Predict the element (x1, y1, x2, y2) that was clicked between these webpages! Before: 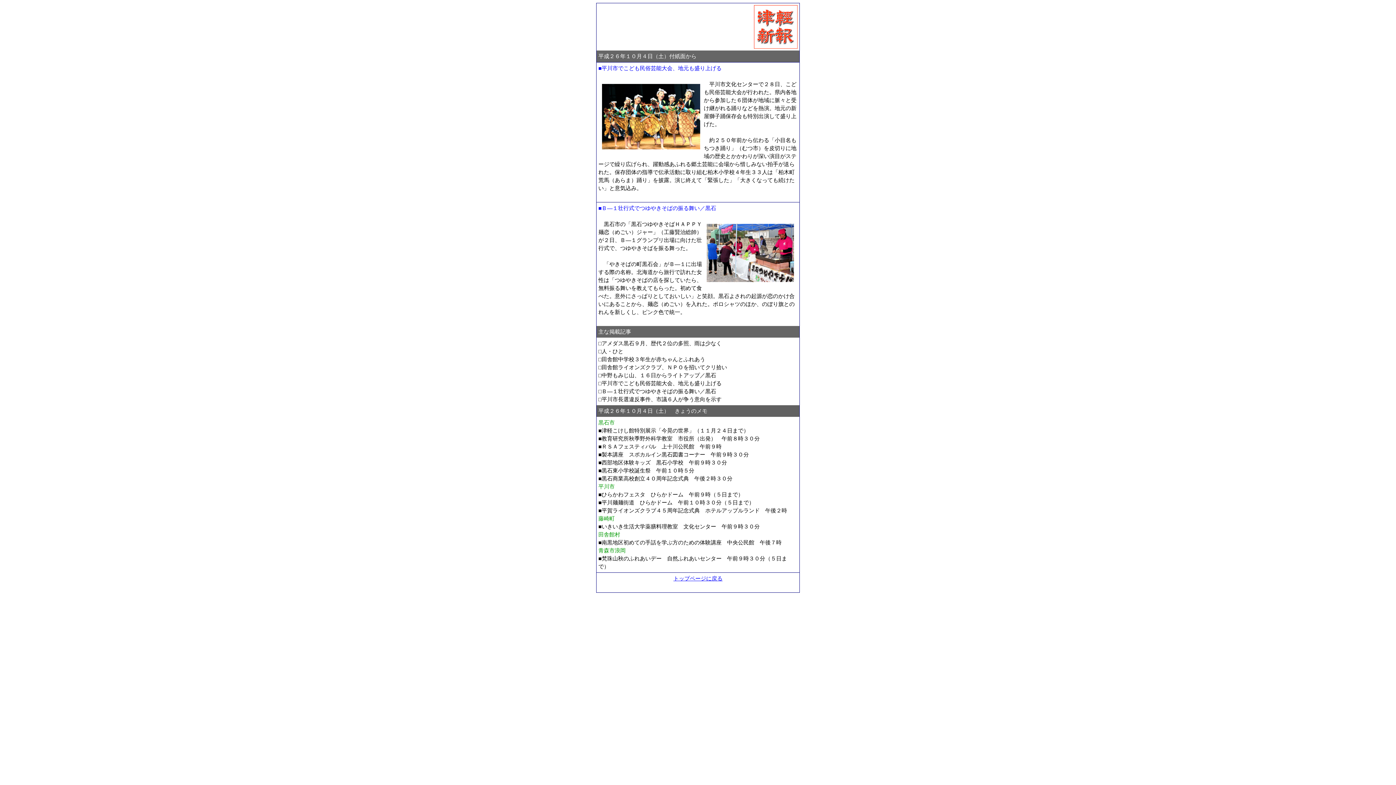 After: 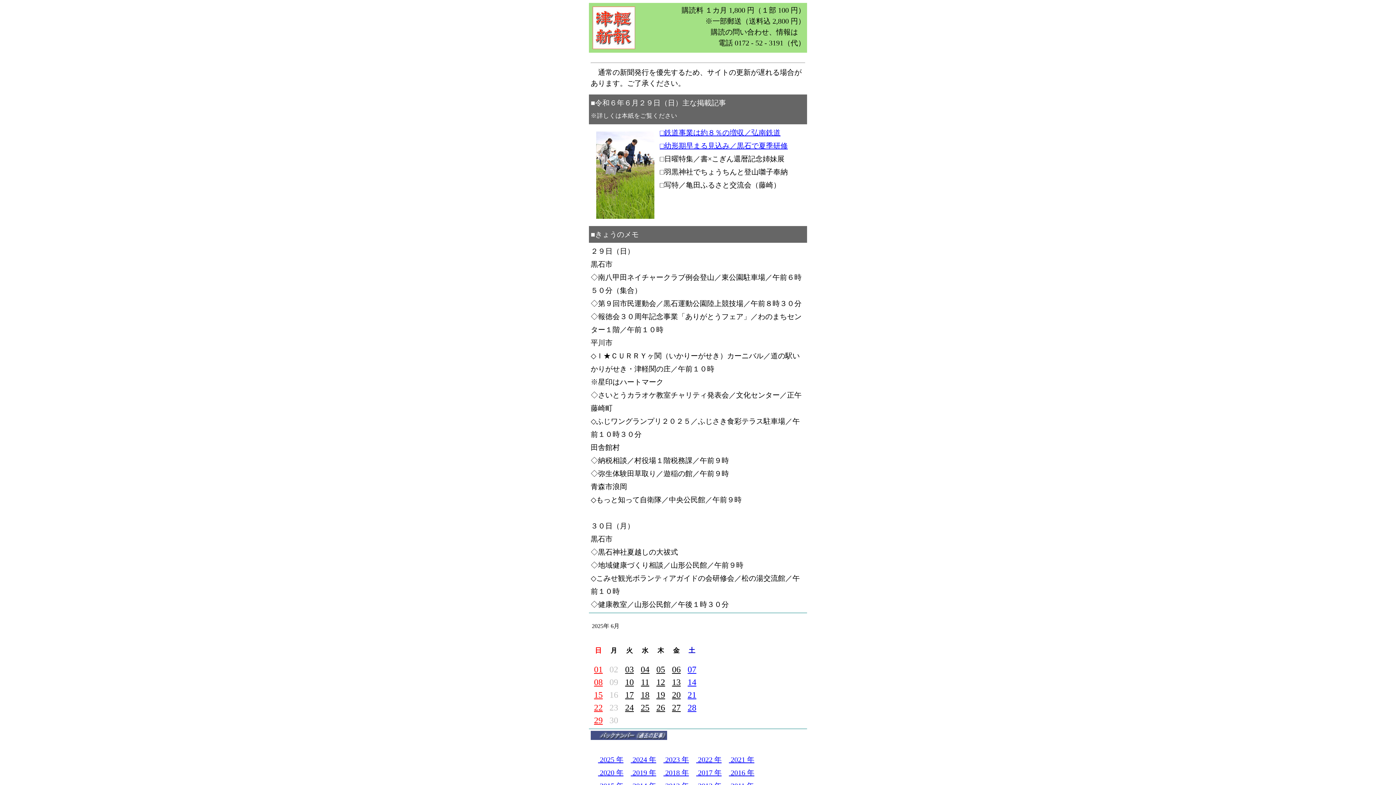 Action: bbox: (673, 575, 722, 581) label: トップページに戻る